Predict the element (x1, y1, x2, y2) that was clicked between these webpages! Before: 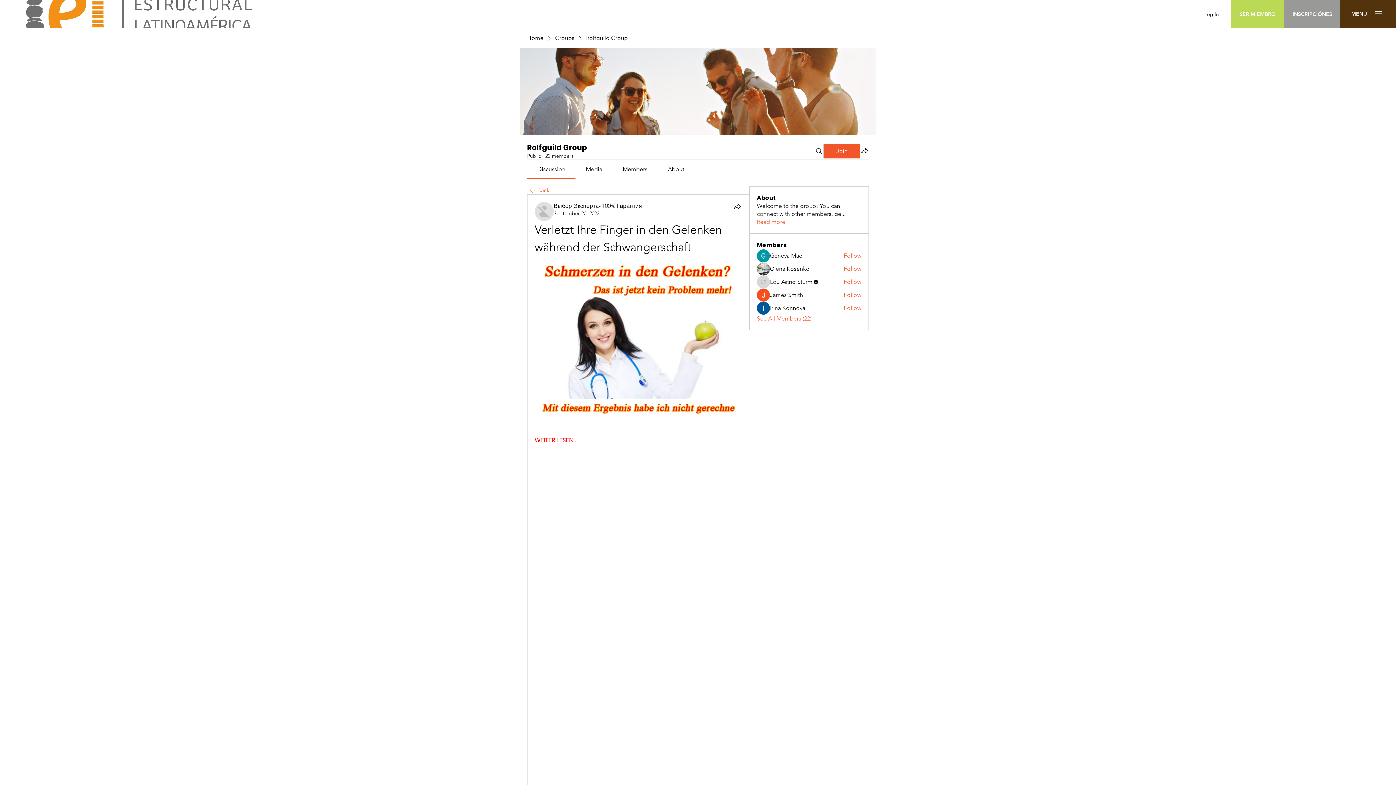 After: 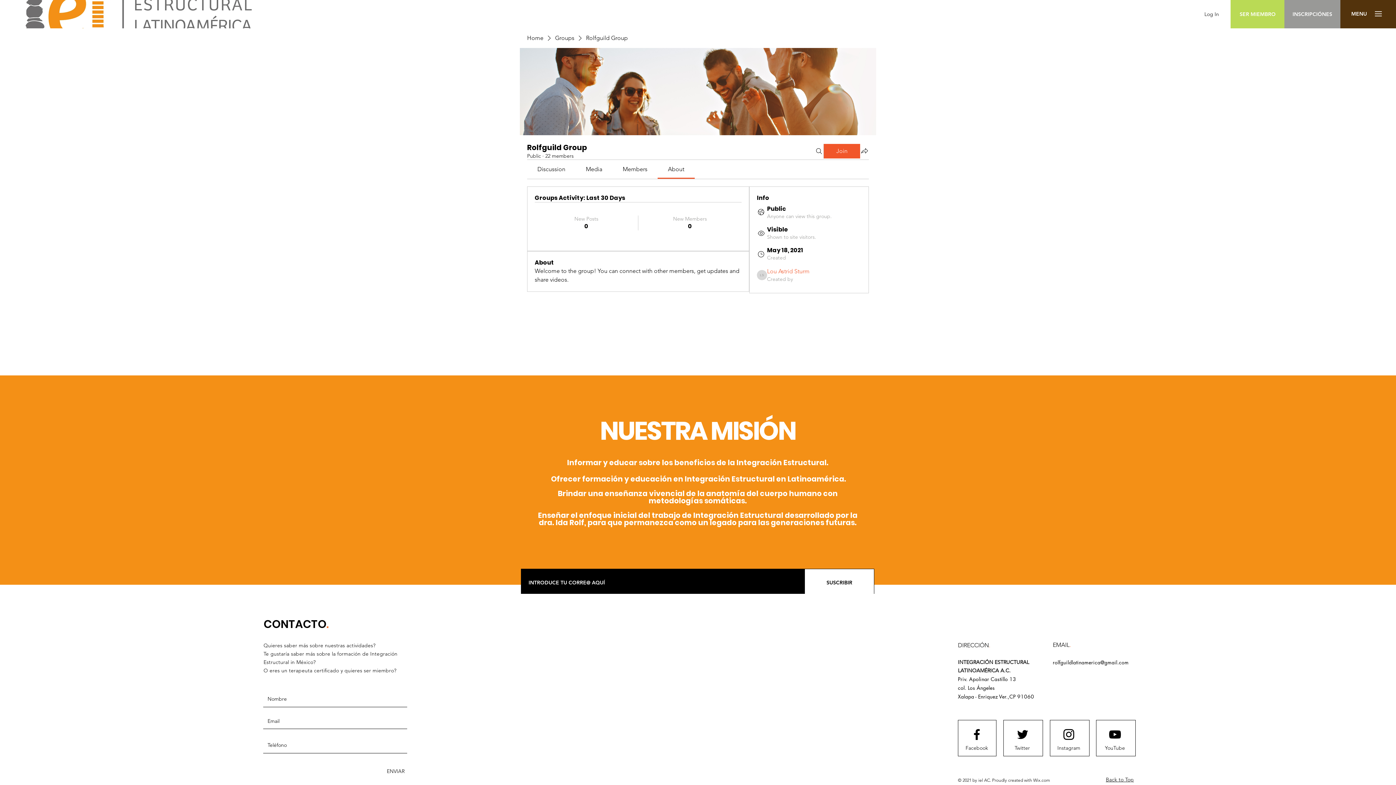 Action: label: Read more bbox: (757, 218, 785, 226)